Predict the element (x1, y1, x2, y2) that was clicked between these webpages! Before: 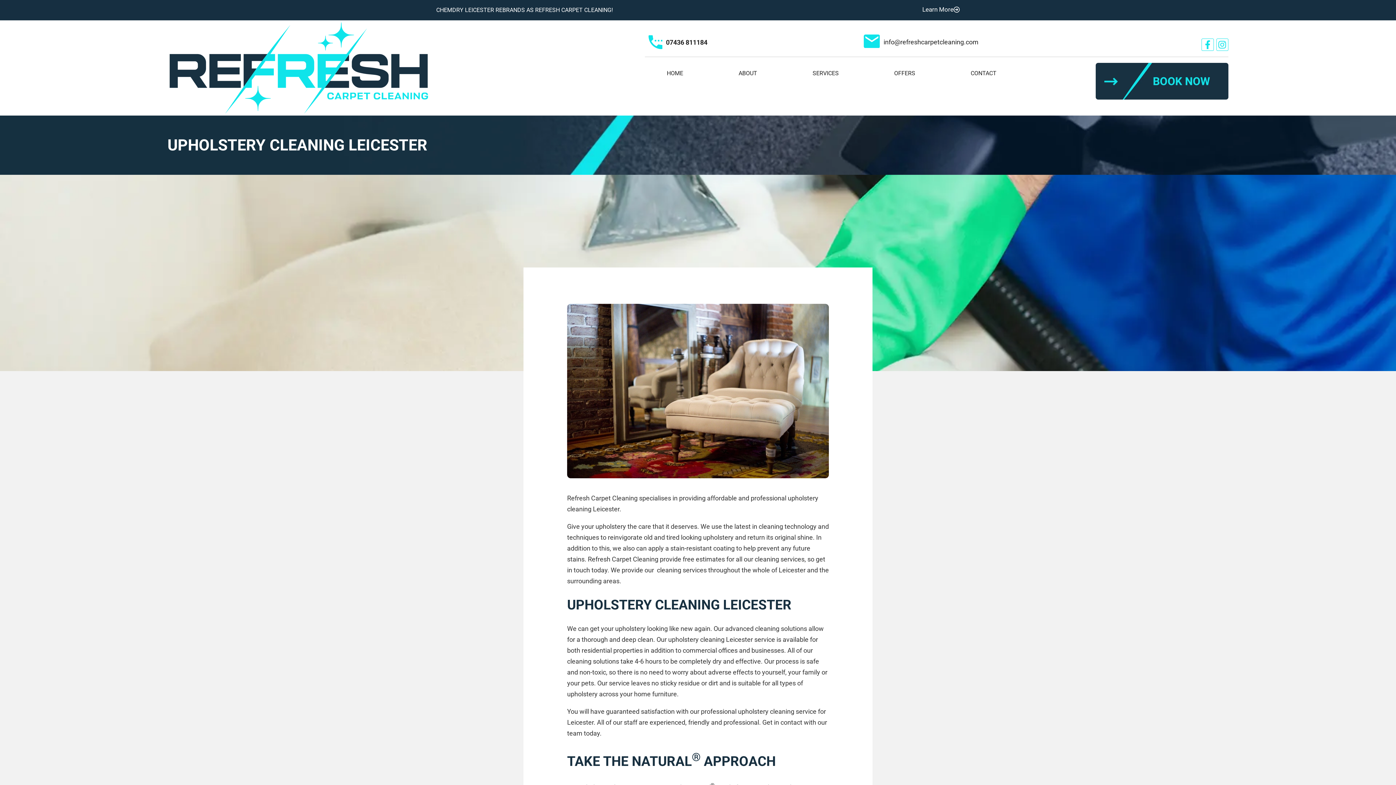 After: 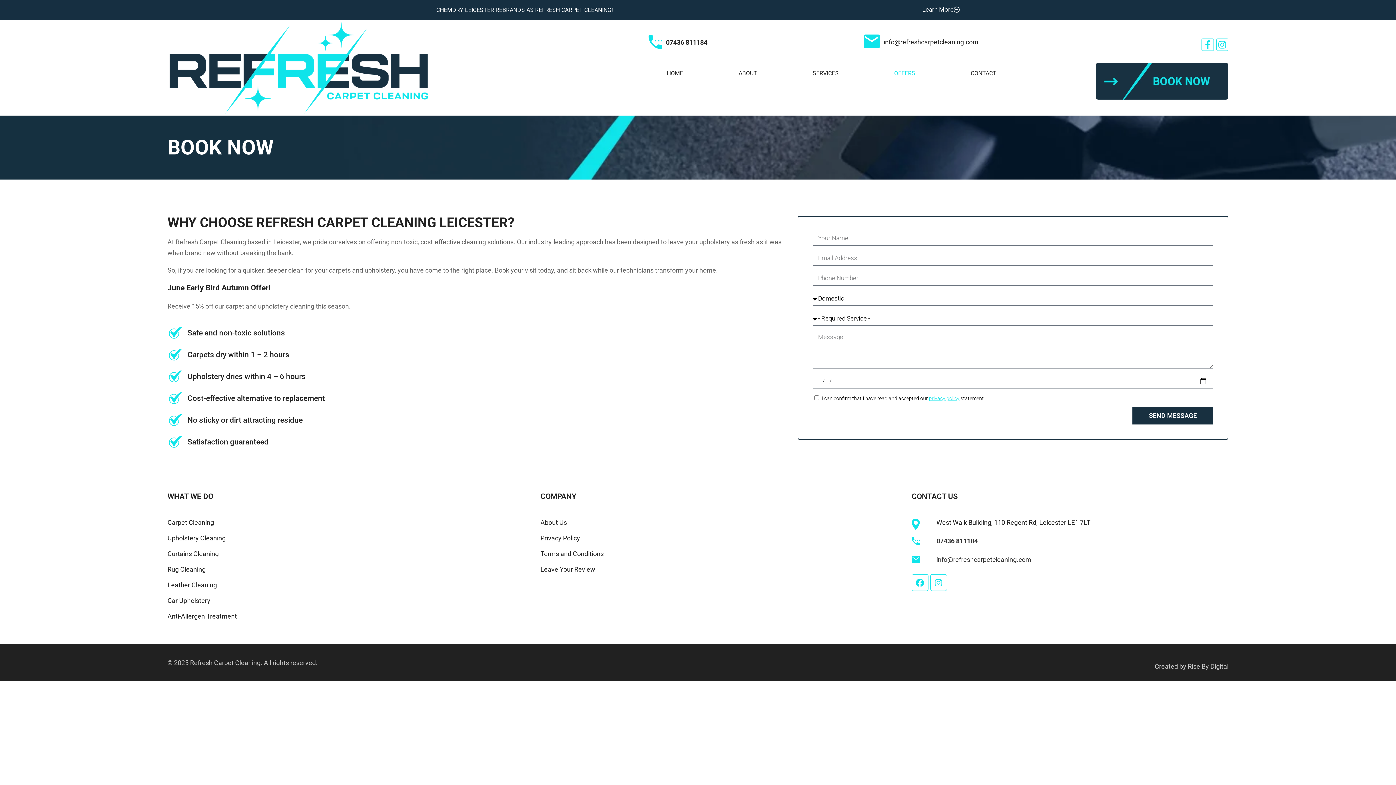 Action: bbox: (1024, 62, 1228, 99)